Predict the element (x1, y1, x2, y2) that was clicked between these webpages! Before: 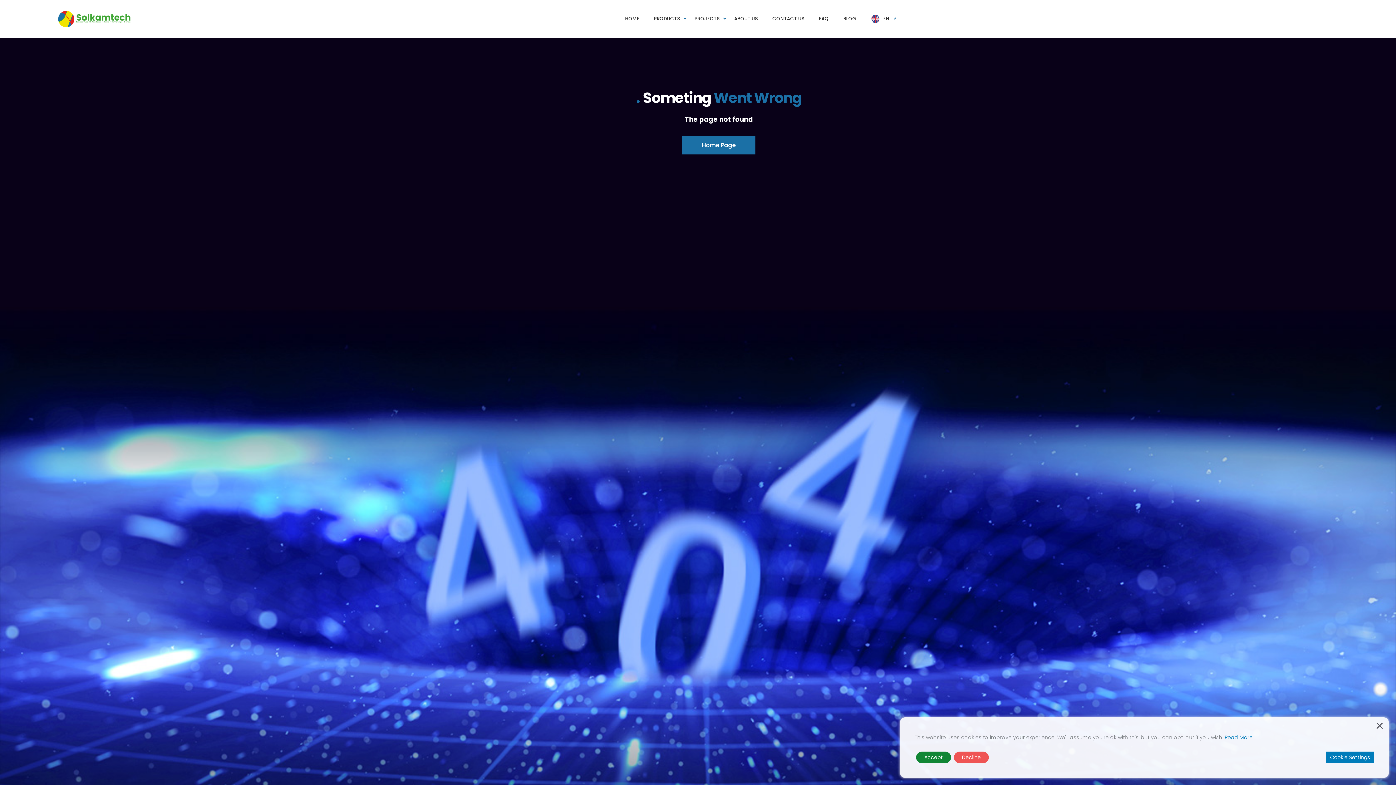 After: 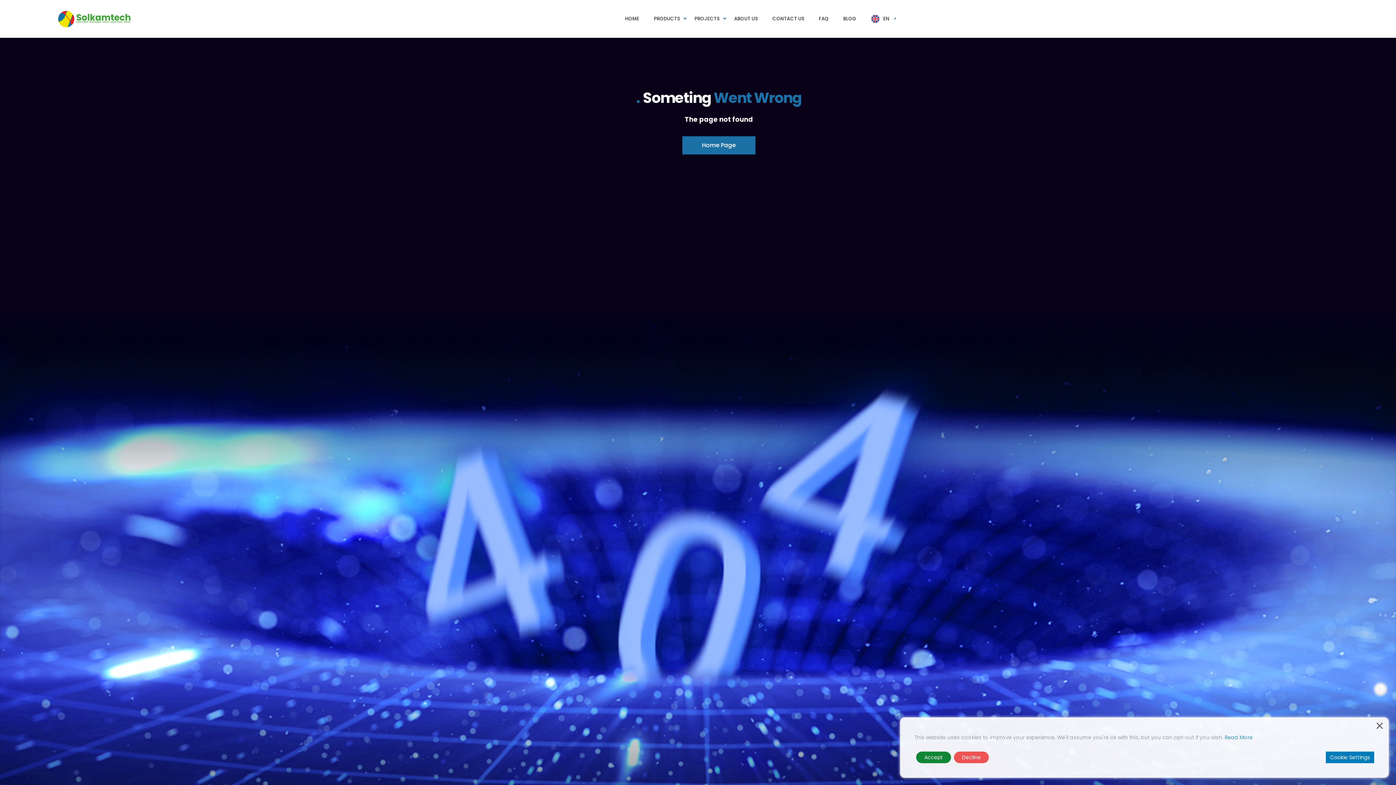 Action: bbox: (1225, 734, 1253, 741) label: Read More